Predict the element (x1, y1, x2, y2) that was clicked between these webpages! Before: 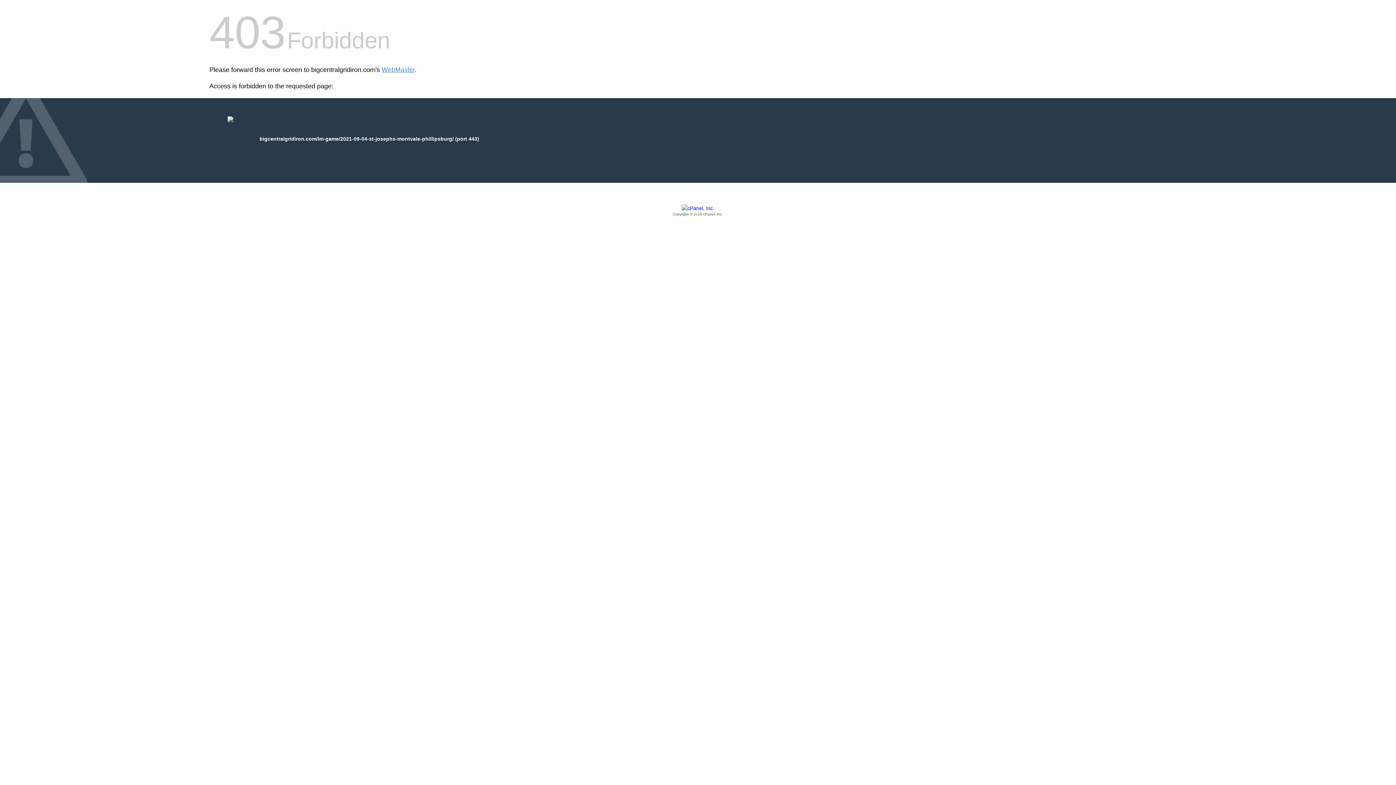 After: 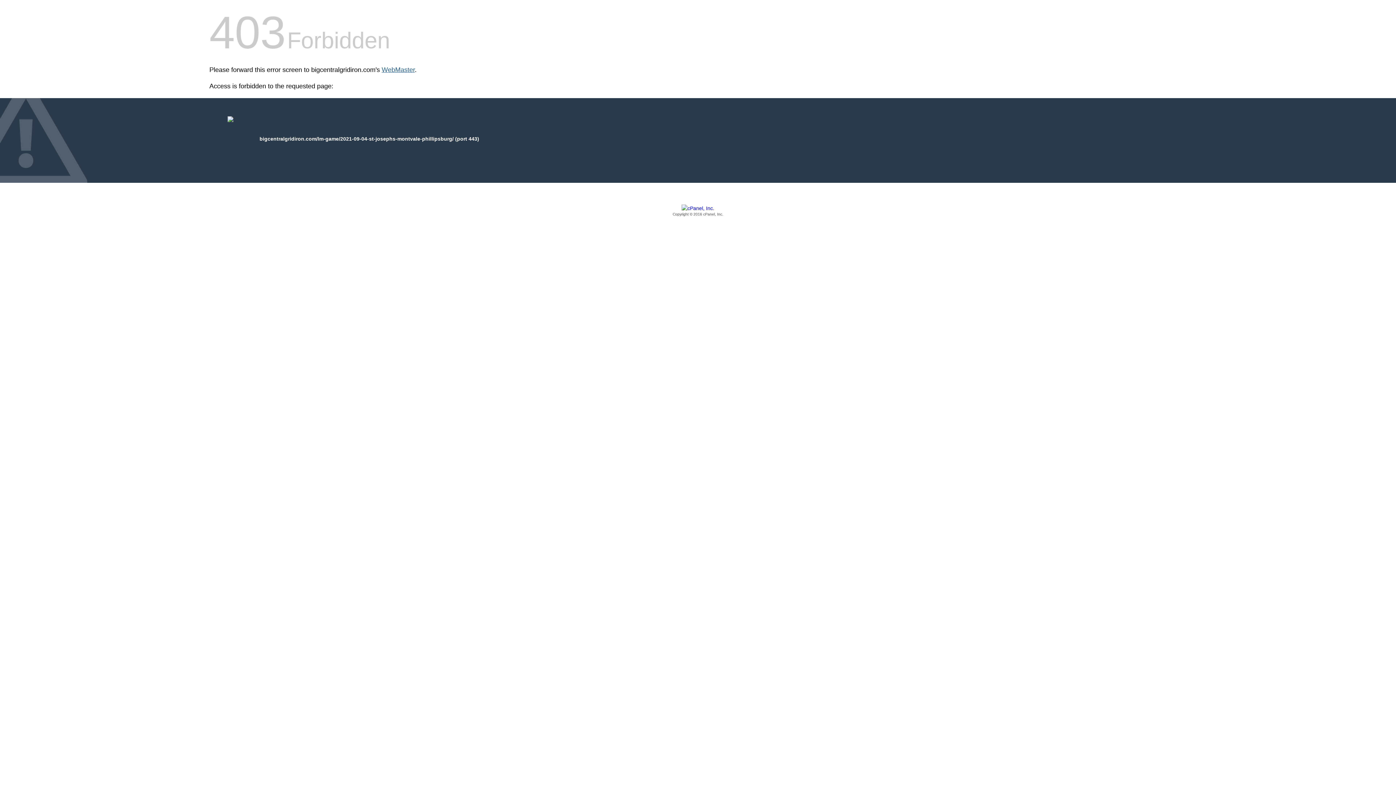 Action: bbox: (381, 66, 414, 73) label: WebMaster